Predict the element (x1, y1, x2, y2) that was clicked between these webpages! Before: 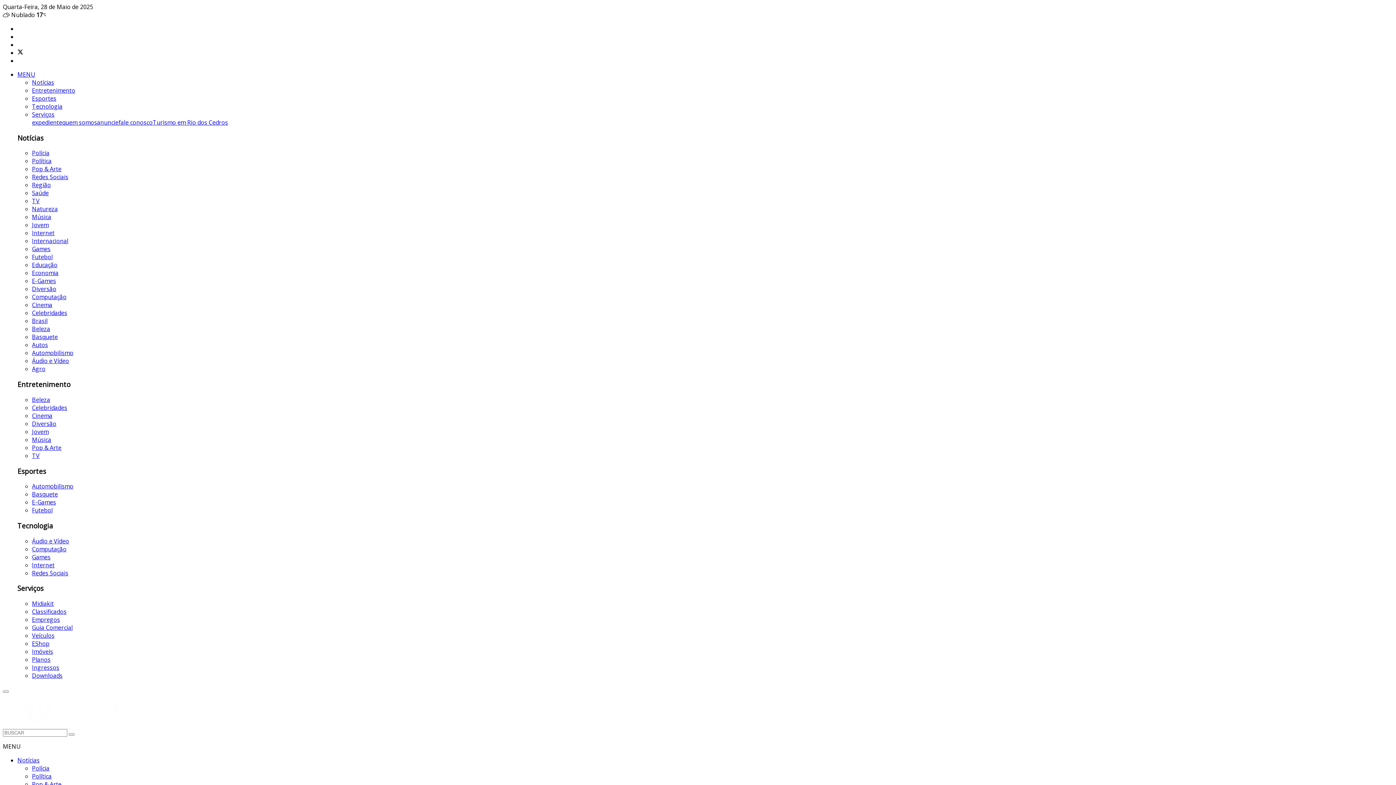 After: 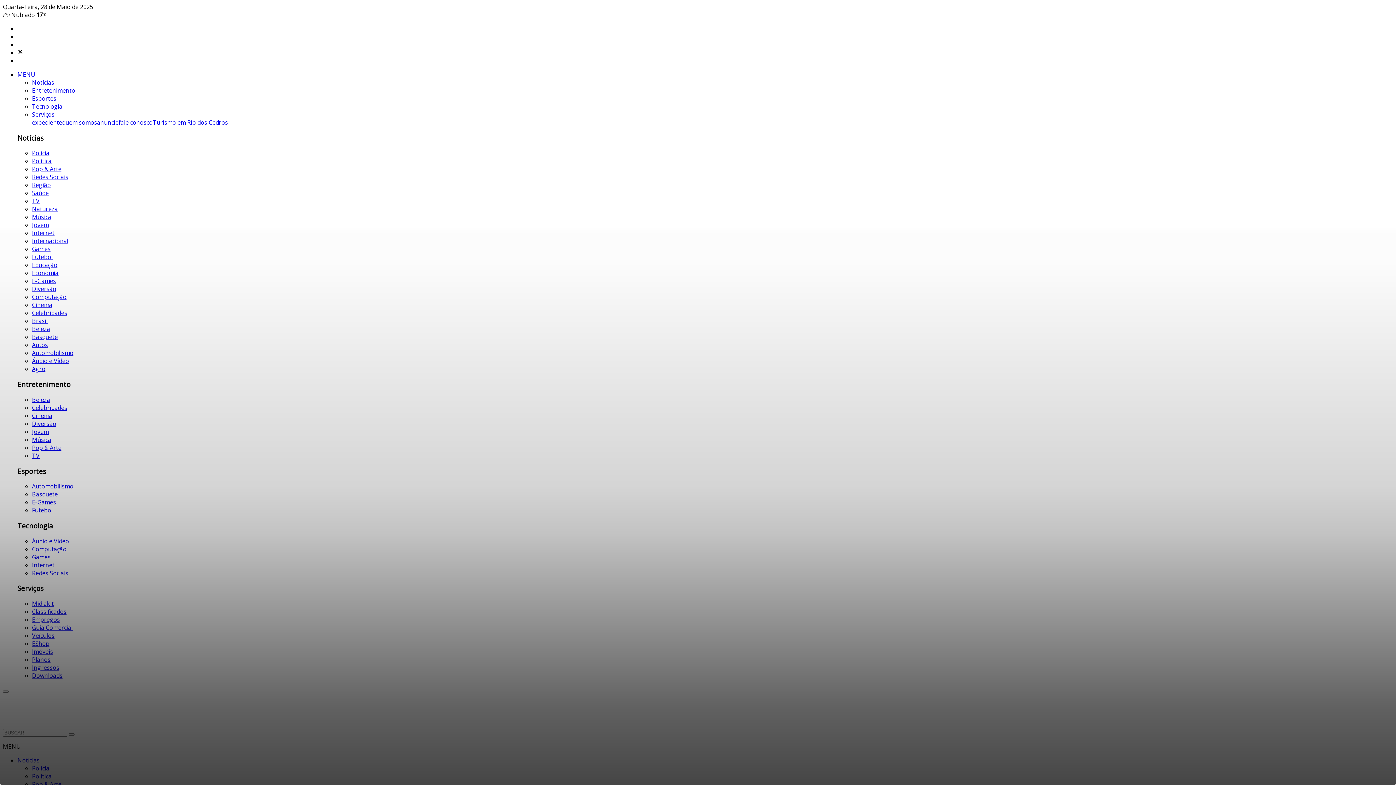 Action: label: Jovem bbox: (32, 427, 48, 435)